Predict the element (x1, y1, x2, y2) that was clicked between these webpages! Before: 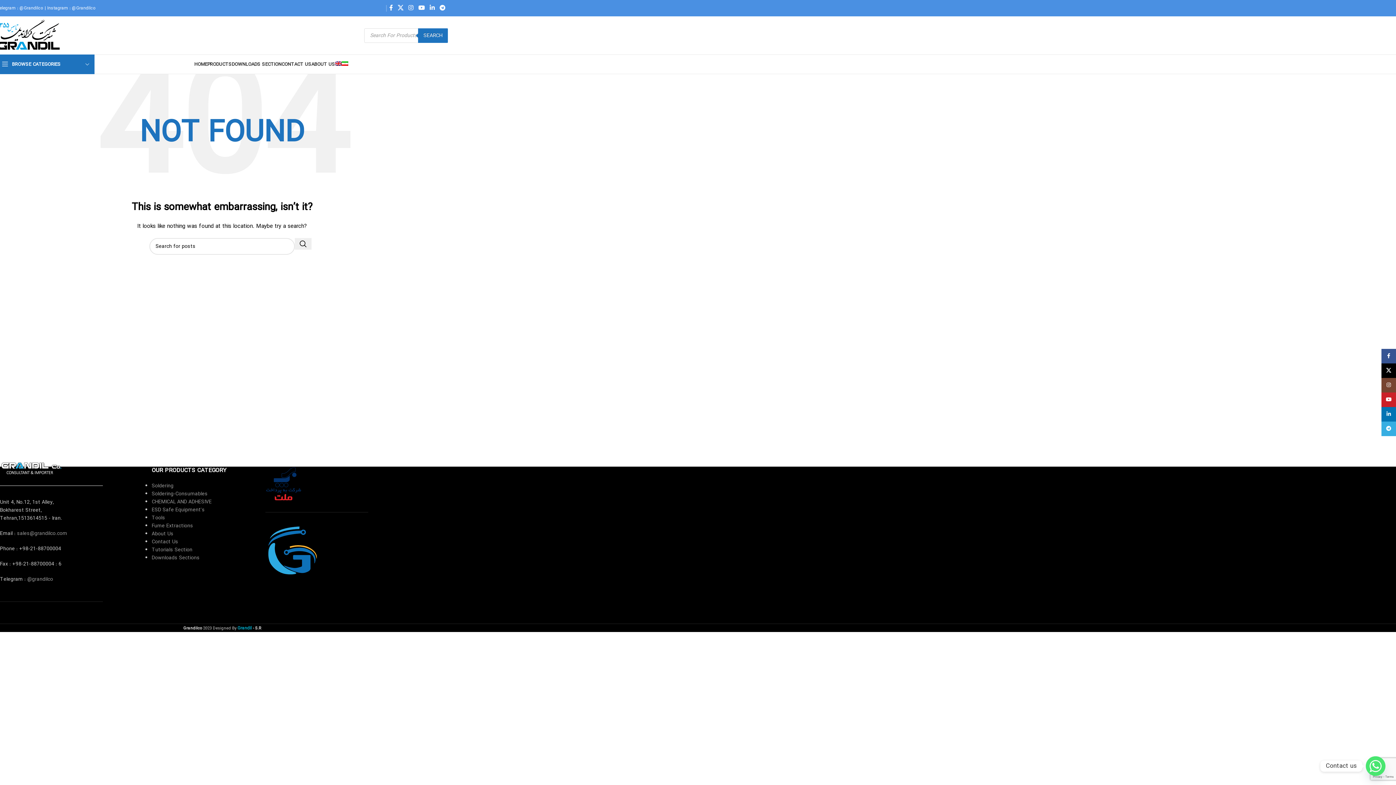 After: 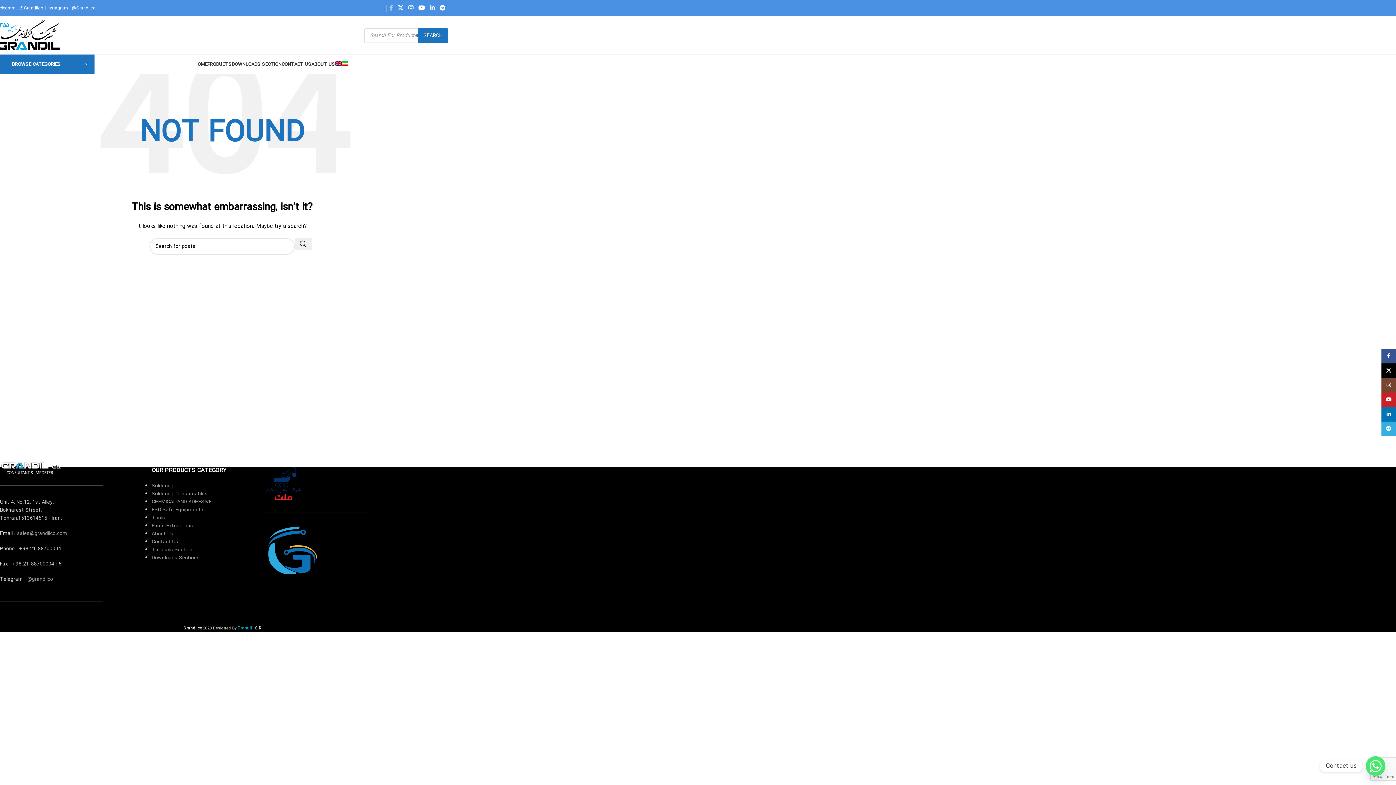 Action: label: Facebook social link bbox: (386, 2, 395, 14)